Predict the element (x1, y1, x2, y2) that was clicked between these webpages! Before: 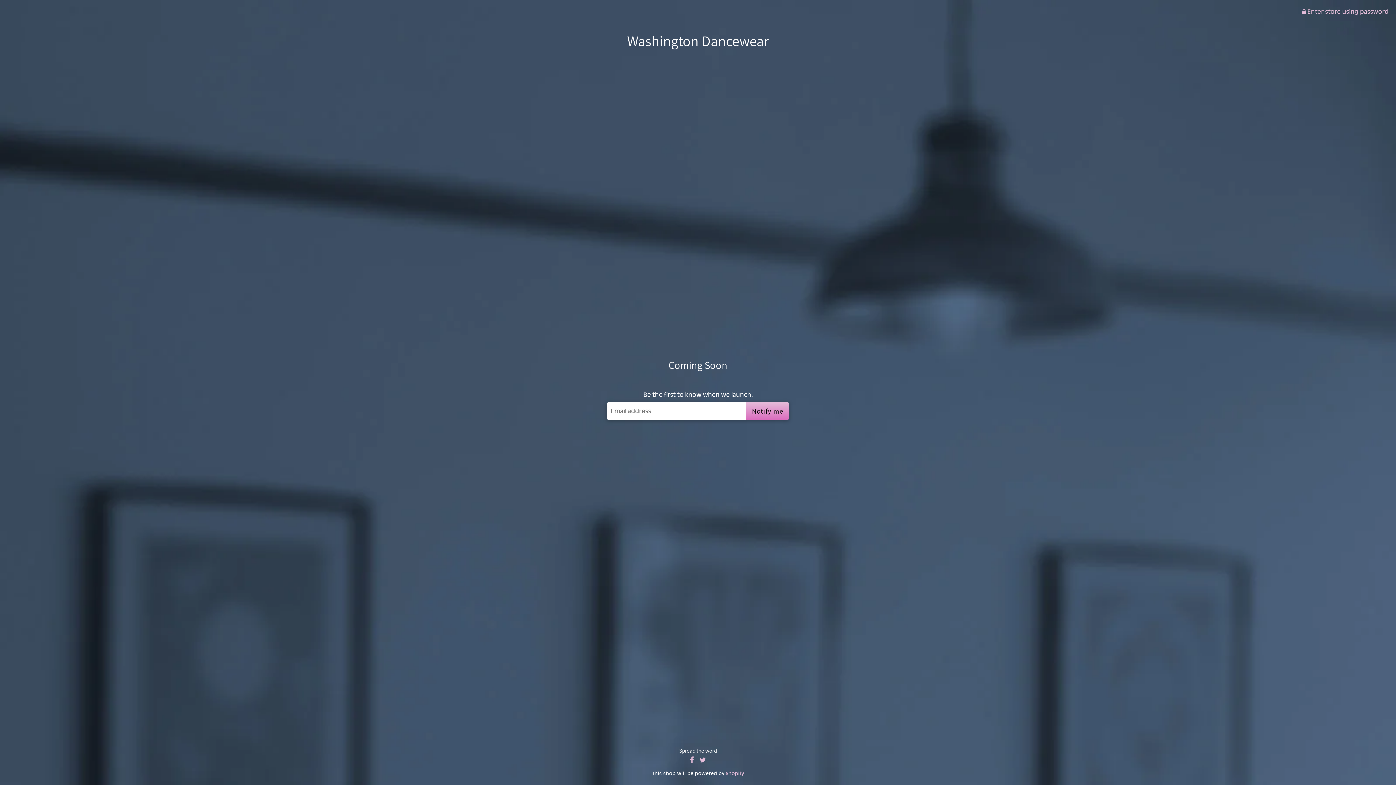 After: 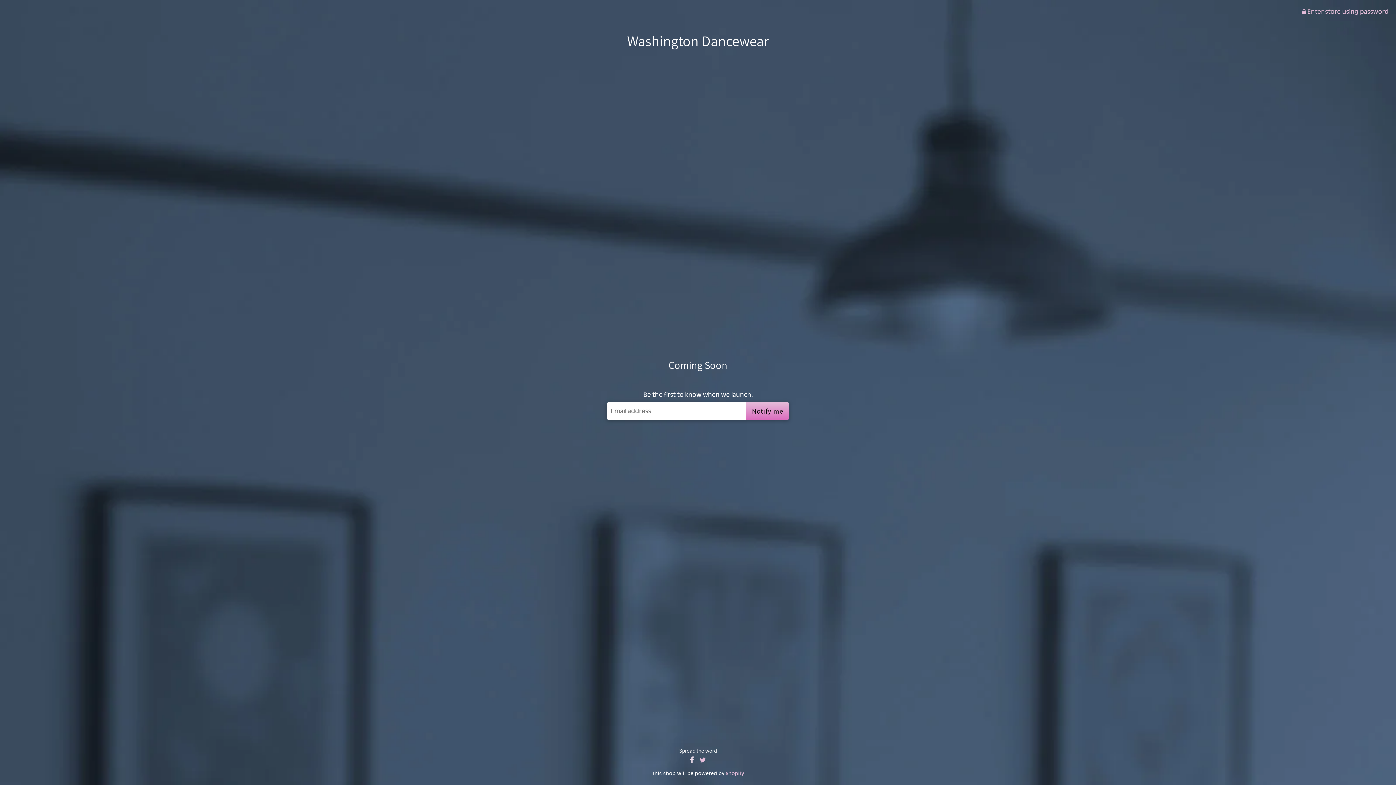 Action: bbox: (688, 755, 696, 765)